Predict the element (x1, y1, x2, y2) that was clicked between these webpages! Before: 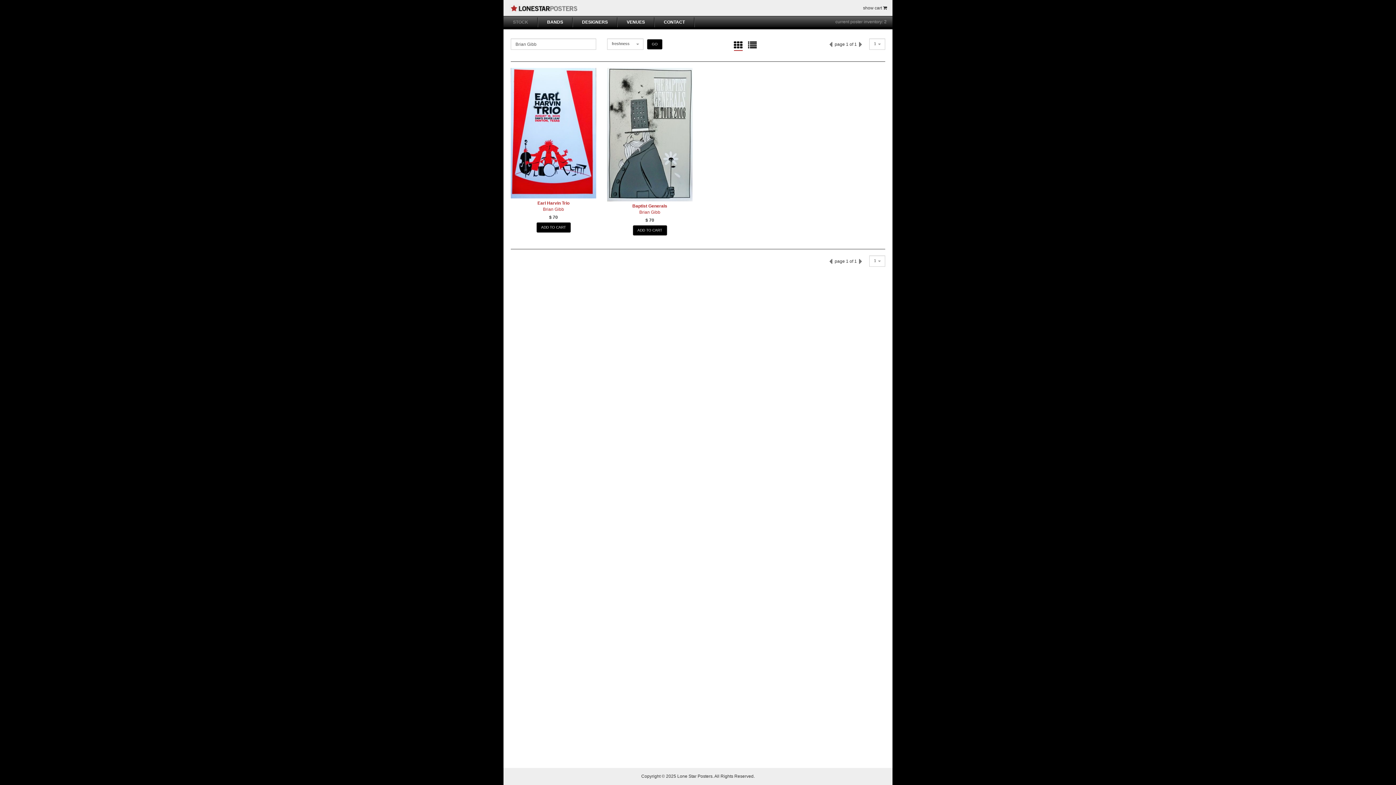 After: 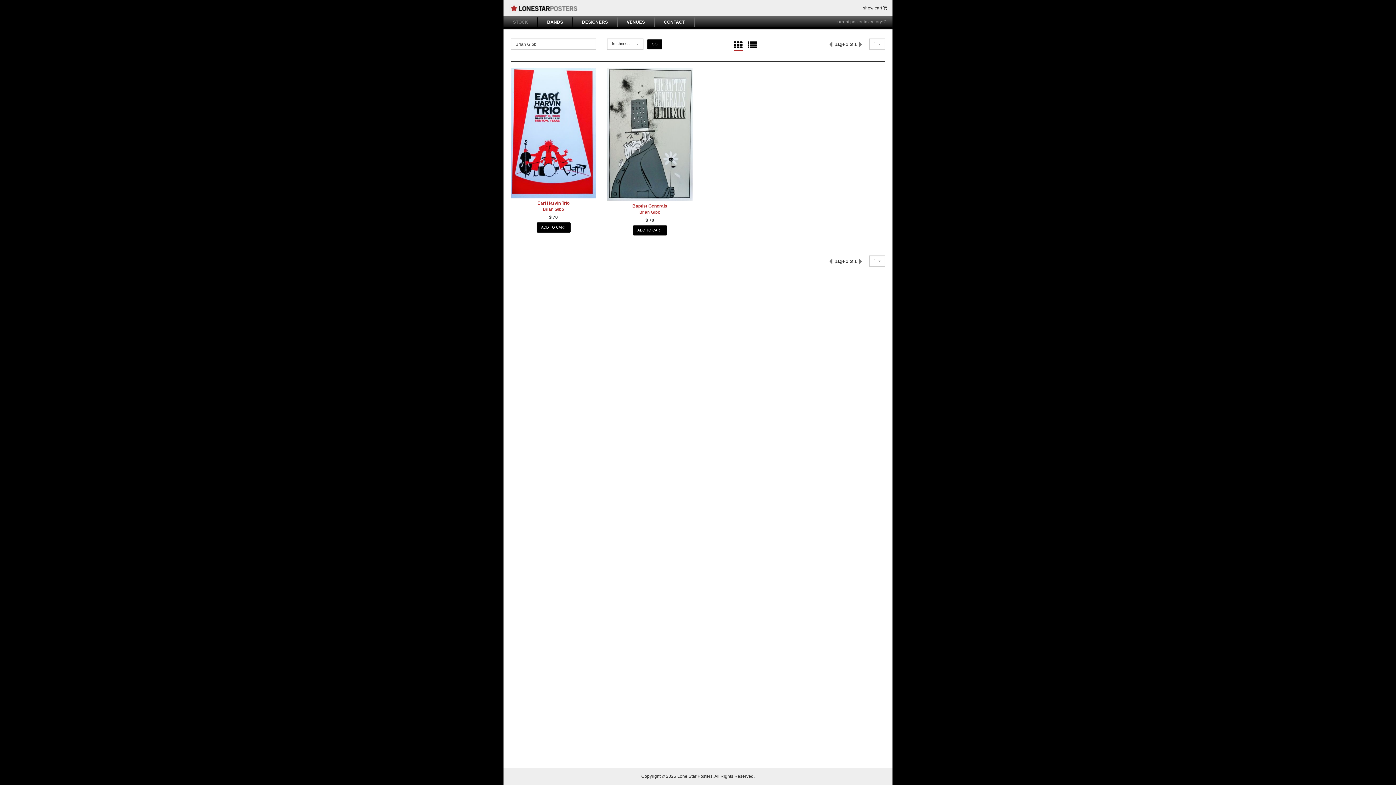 Action: label: ADD TO CART bbox: (536, 222, 570, 232)